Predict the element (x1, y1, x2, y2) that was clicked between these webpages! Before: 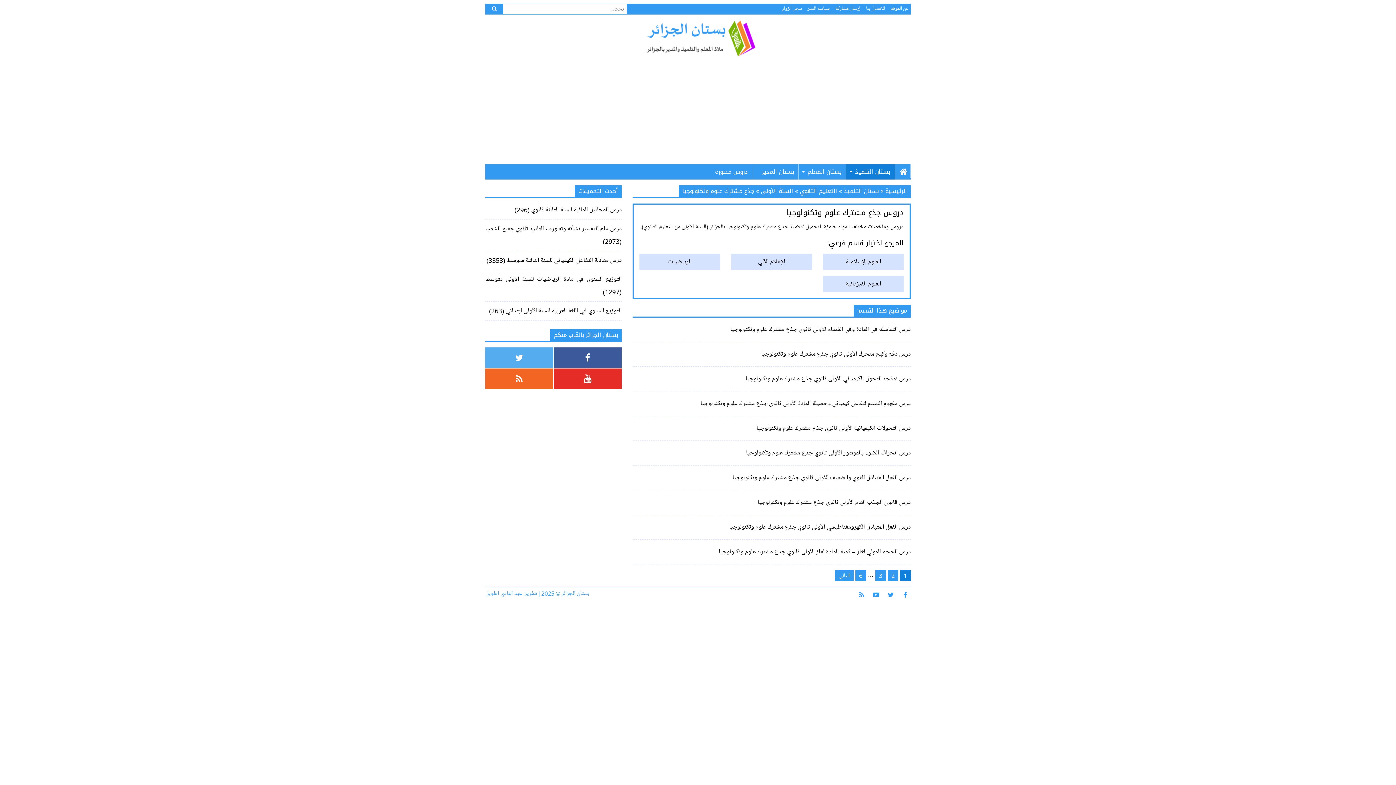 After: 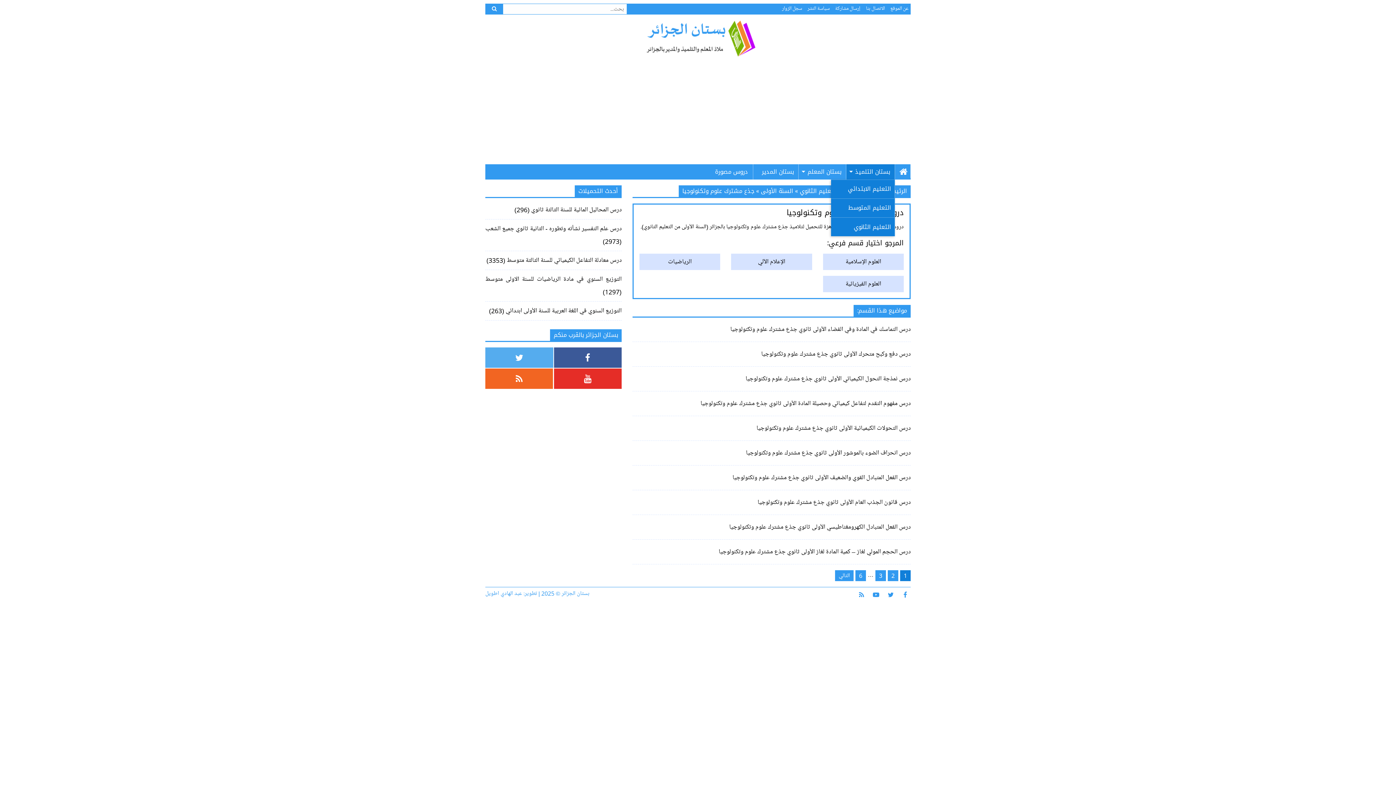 Action: label: بستان التلميذ bbox: (846, 164, 895, 179)